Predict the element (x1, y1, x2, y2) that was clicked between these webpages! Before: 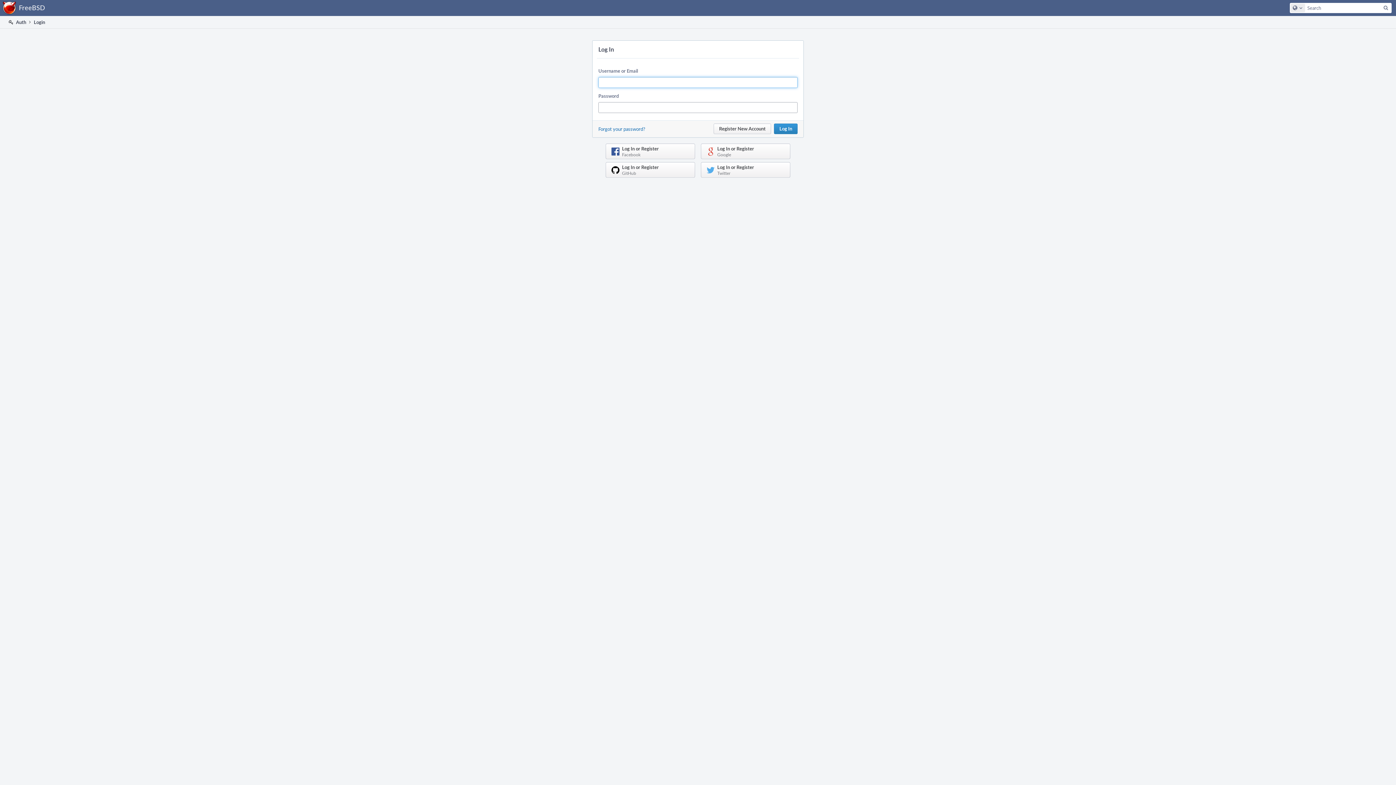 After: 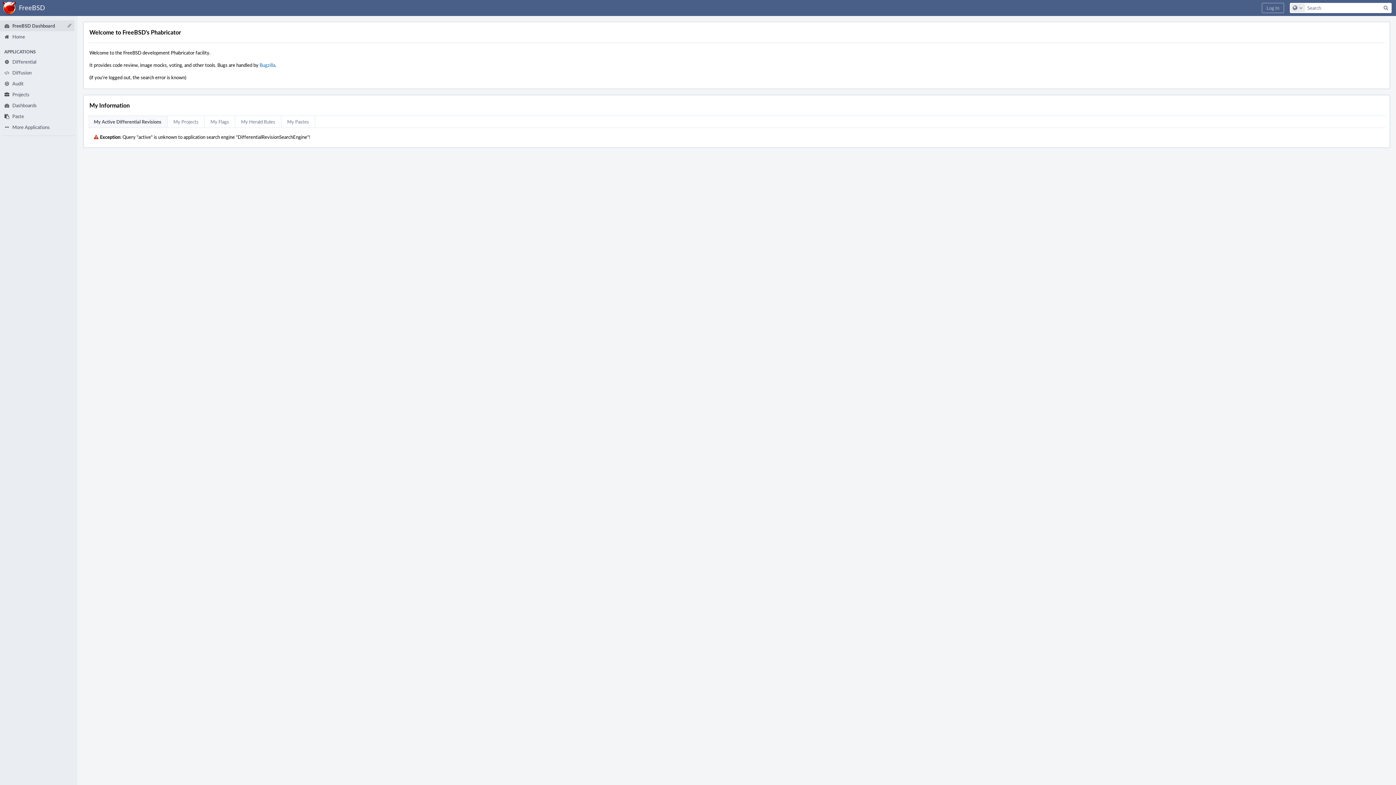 Action: label: Home
FreeBSD bbox: (0, 0, 49, 16)